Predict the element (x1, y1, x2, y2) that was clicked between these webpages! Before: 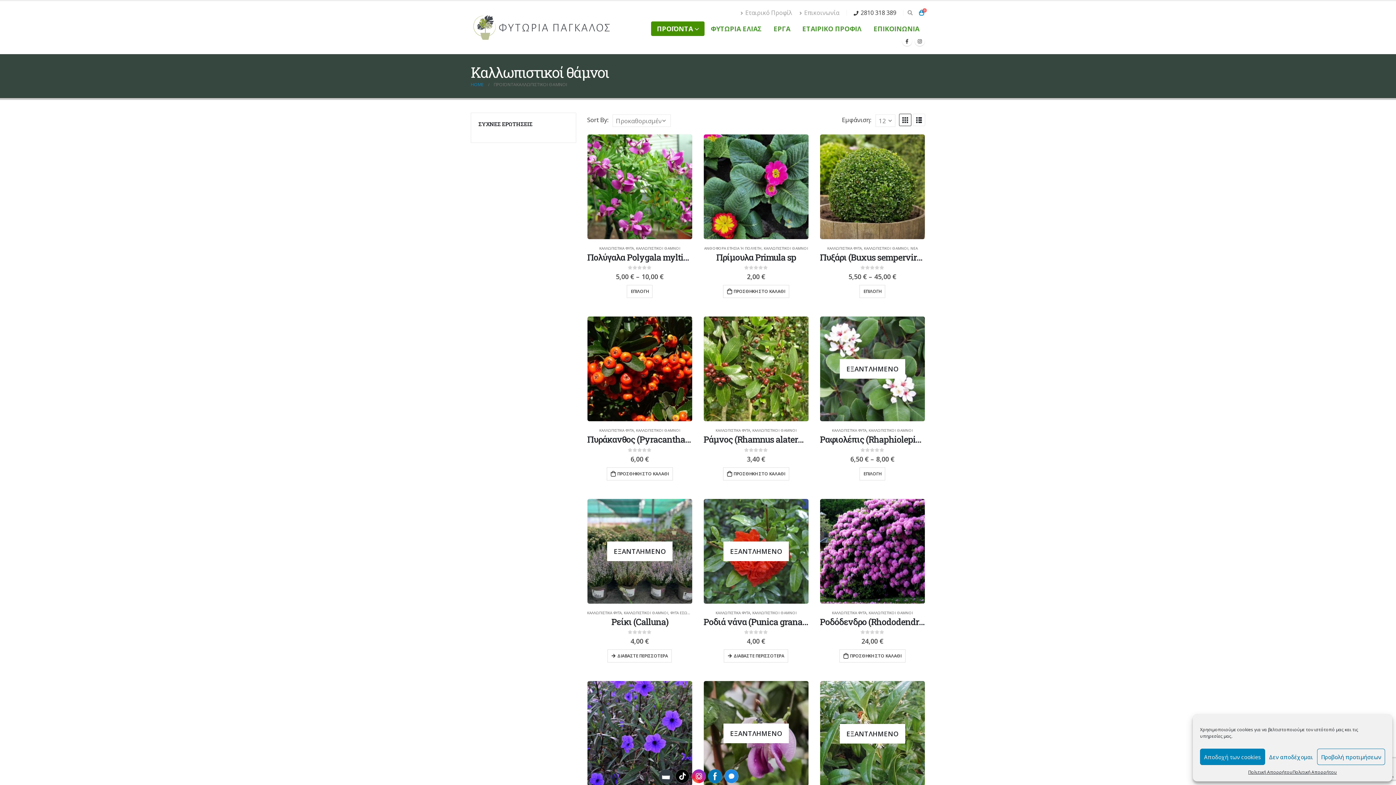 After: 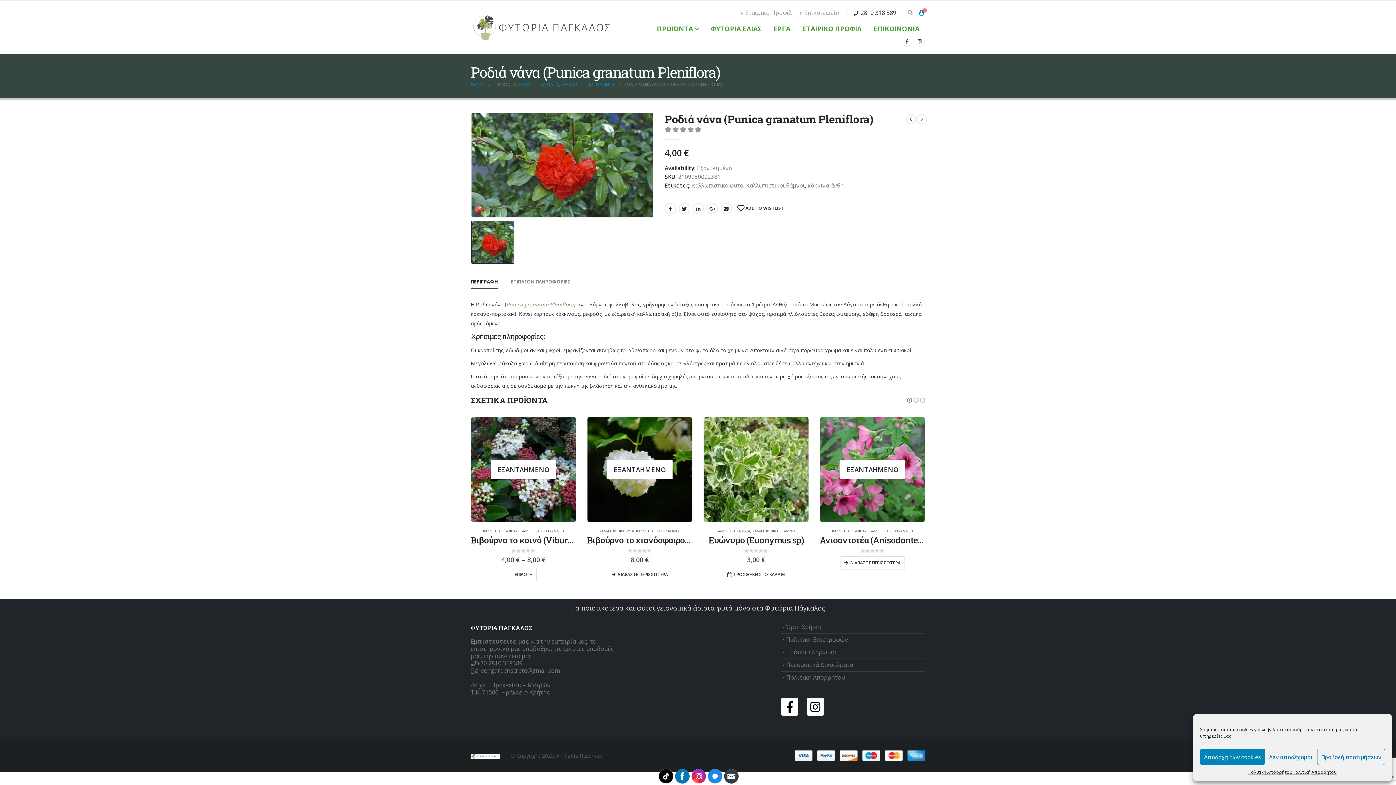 Action: label: Ροδιά νάνα (Punica granatum Pleniflora) bbox: (703, 616, 809, 627)